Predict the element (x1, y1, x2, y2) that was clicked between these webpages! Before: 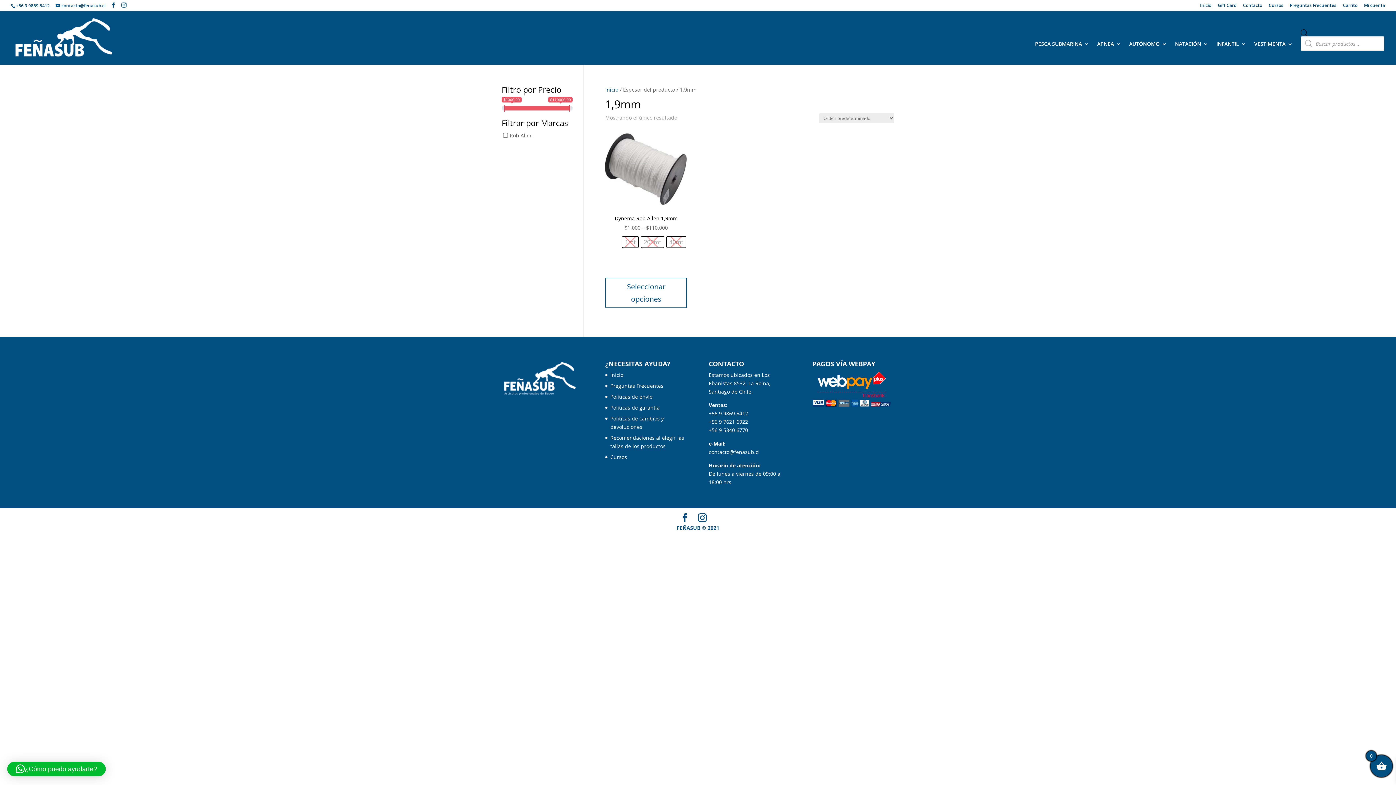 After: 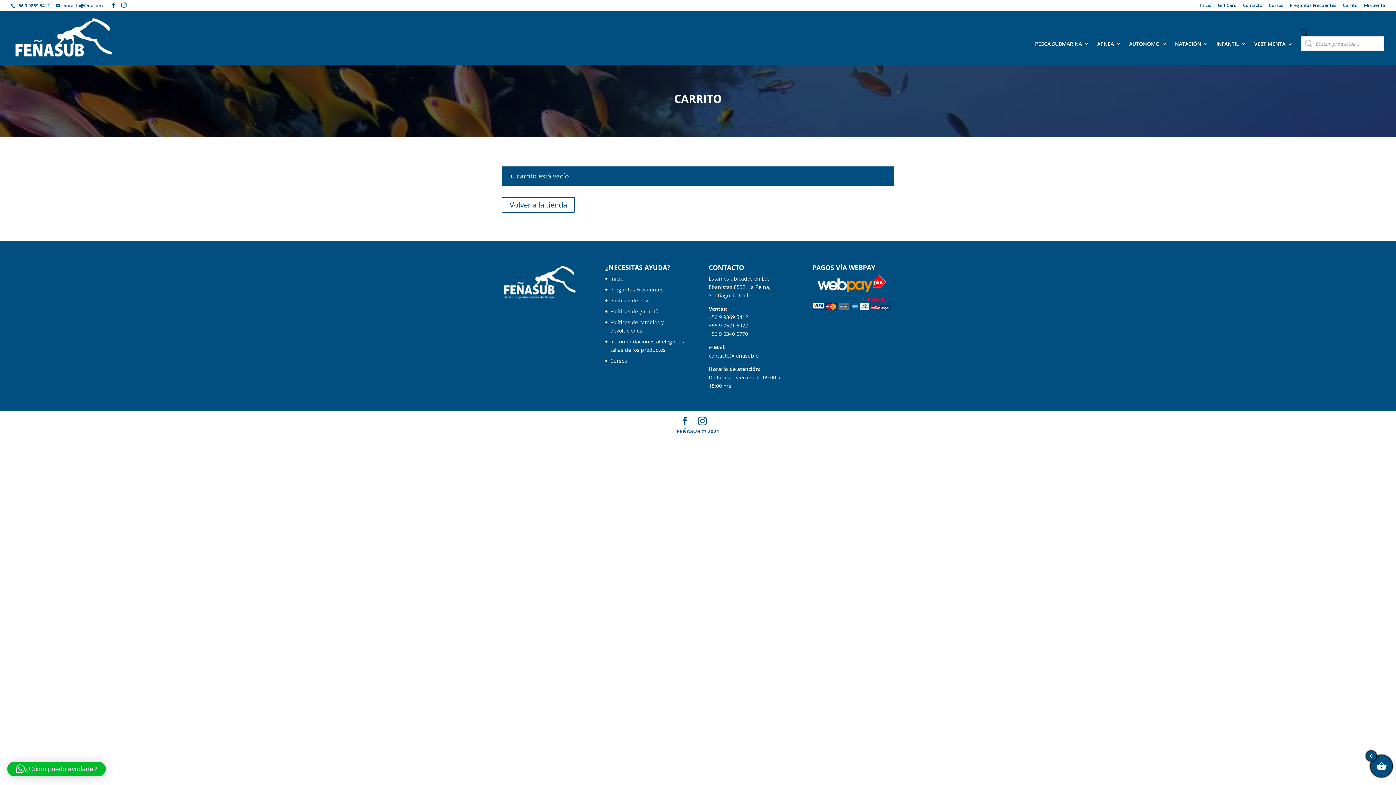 Action: bbox: (1343, 3, 1357, 10) label: Carrito